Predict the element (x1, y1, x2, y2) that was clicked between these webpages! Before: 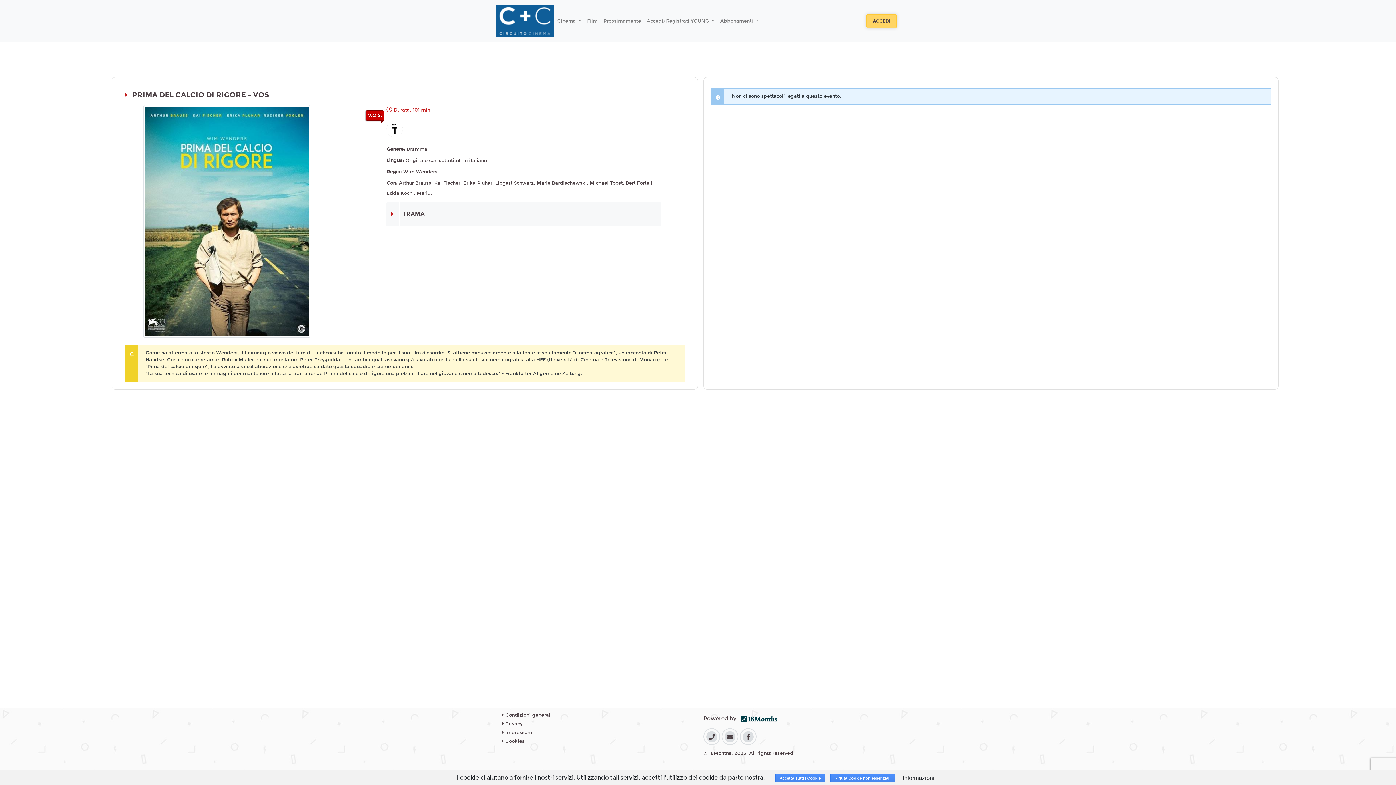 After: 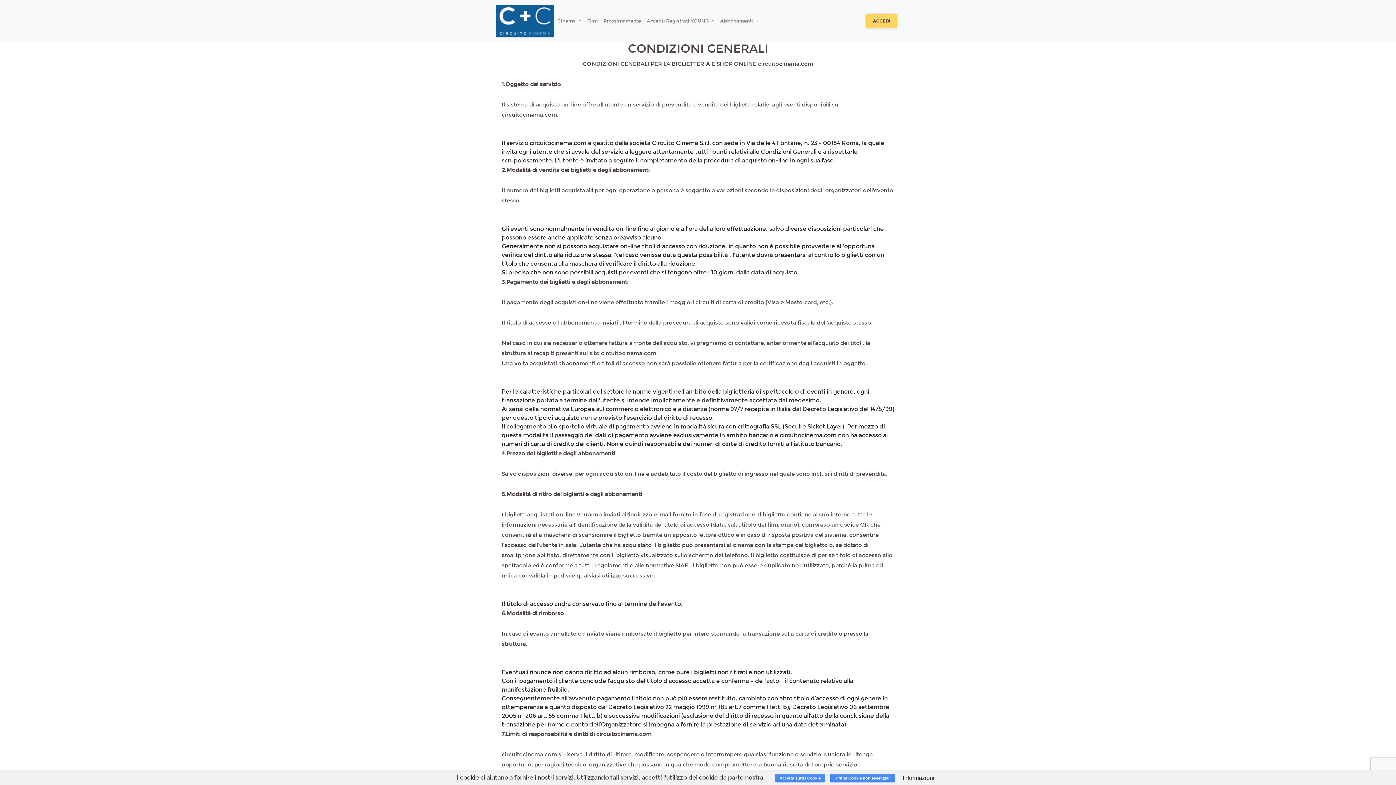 Action: bbox: (502, 712, 552, 718) label:  Condizioni generali